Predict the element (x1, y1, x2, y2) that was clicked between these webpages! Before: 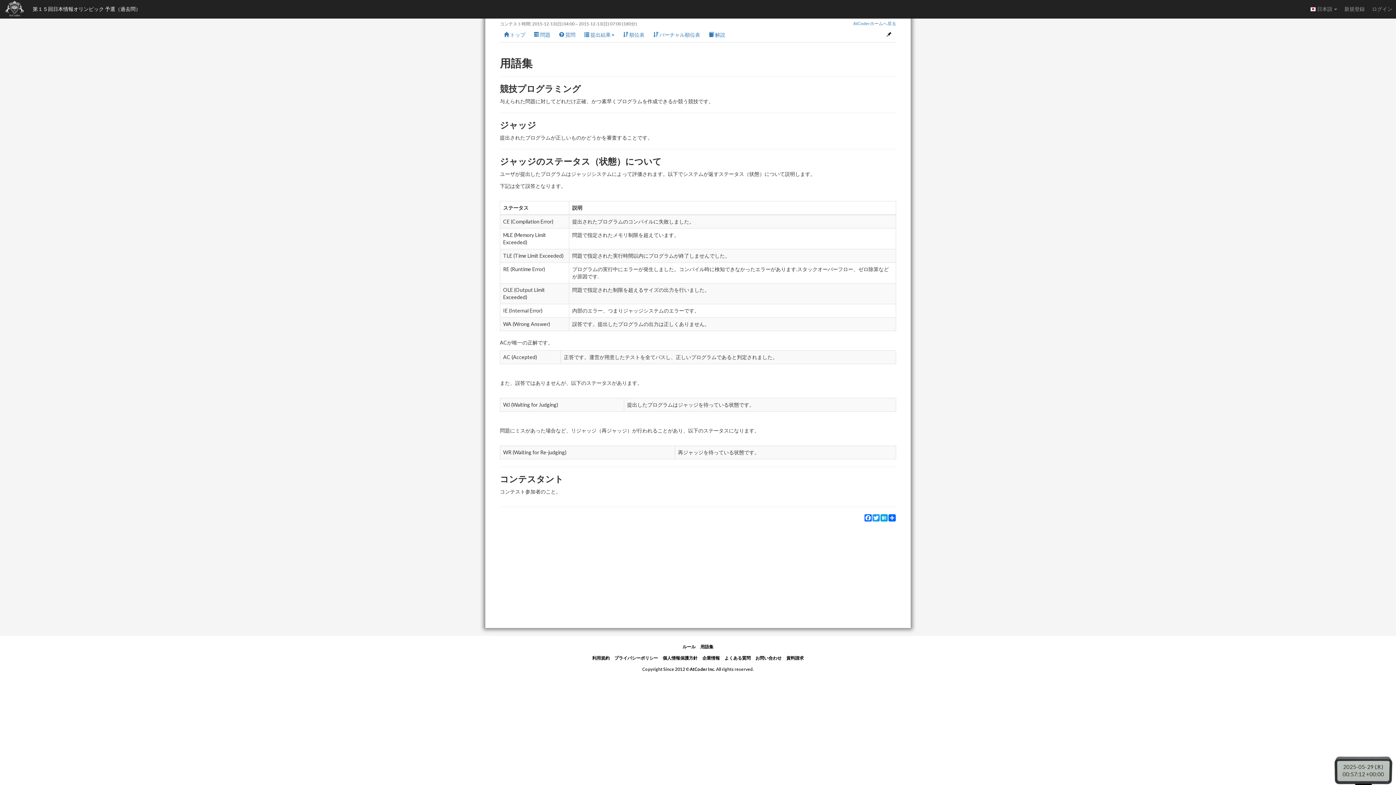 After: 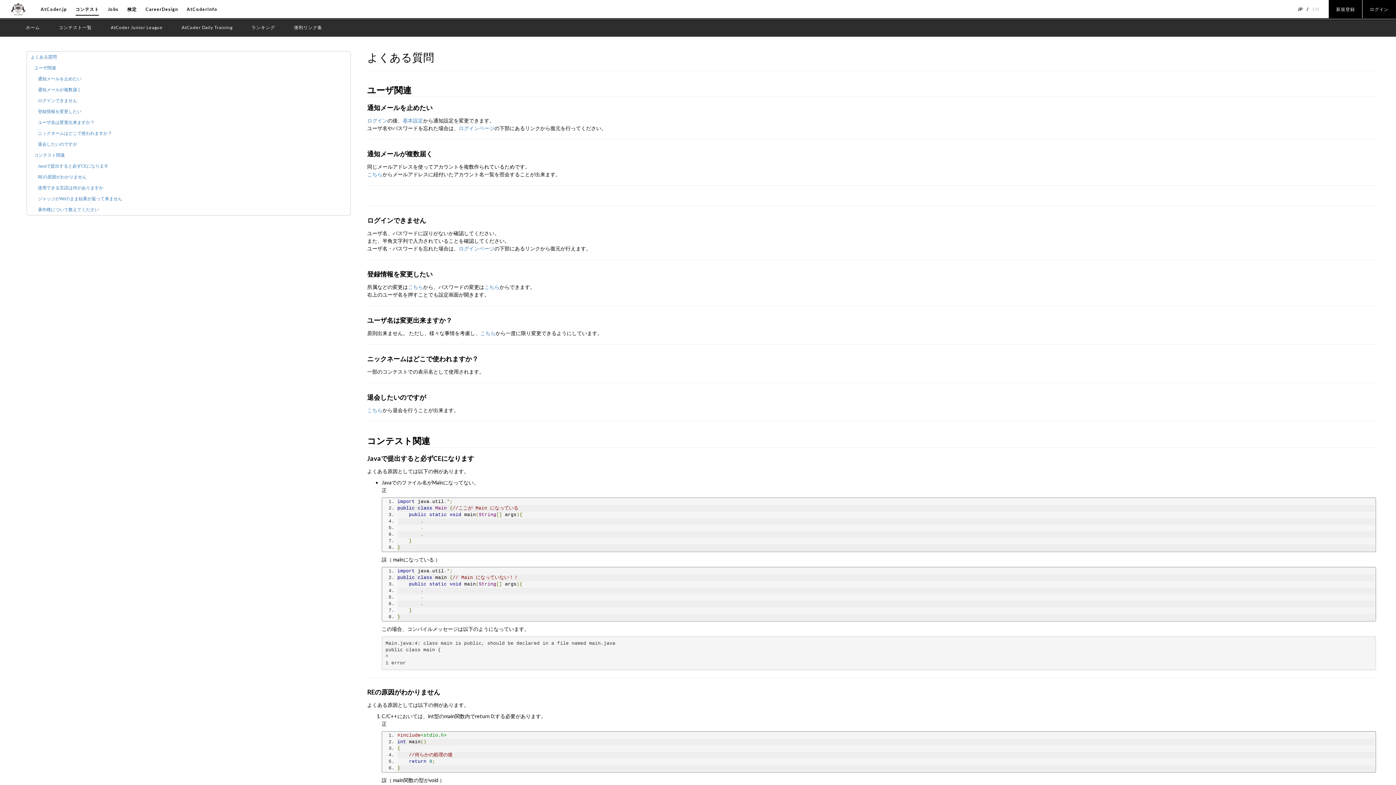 Action: label: よくある質問 bbox: (724, 655, 750, 661)